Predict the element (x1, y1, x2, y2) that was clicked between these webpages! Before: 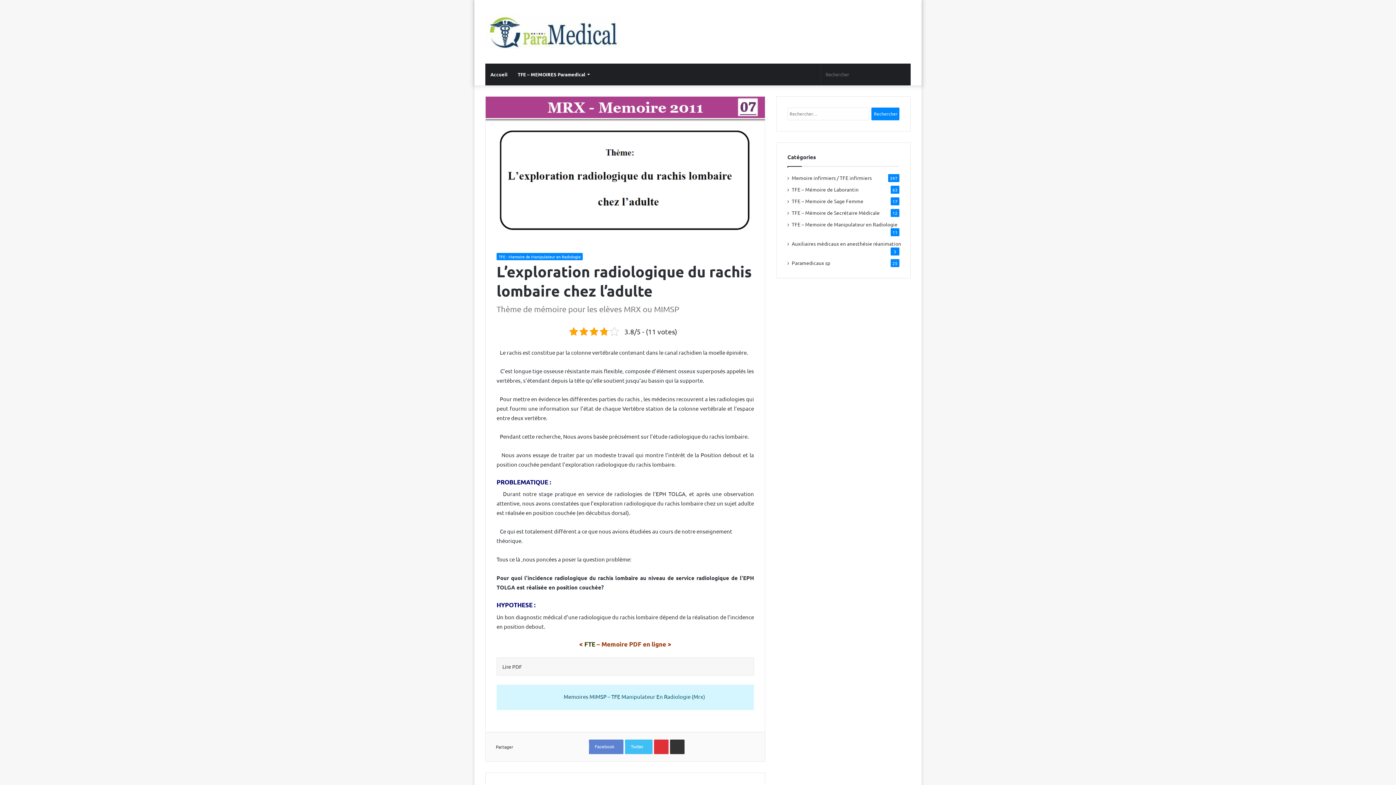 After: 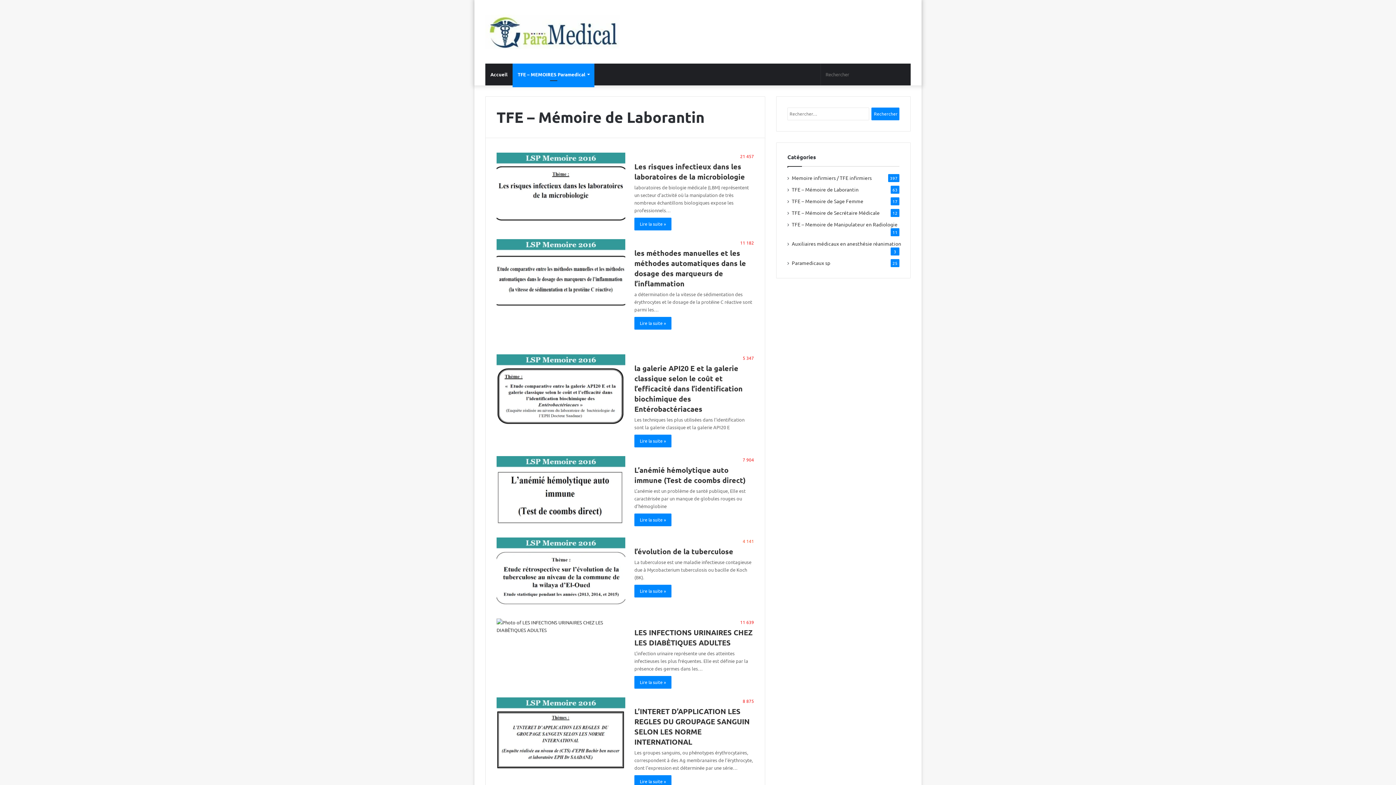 Action: bbox: (792, 185, 858, 193) label: TFE – Mémoire de Laborantin